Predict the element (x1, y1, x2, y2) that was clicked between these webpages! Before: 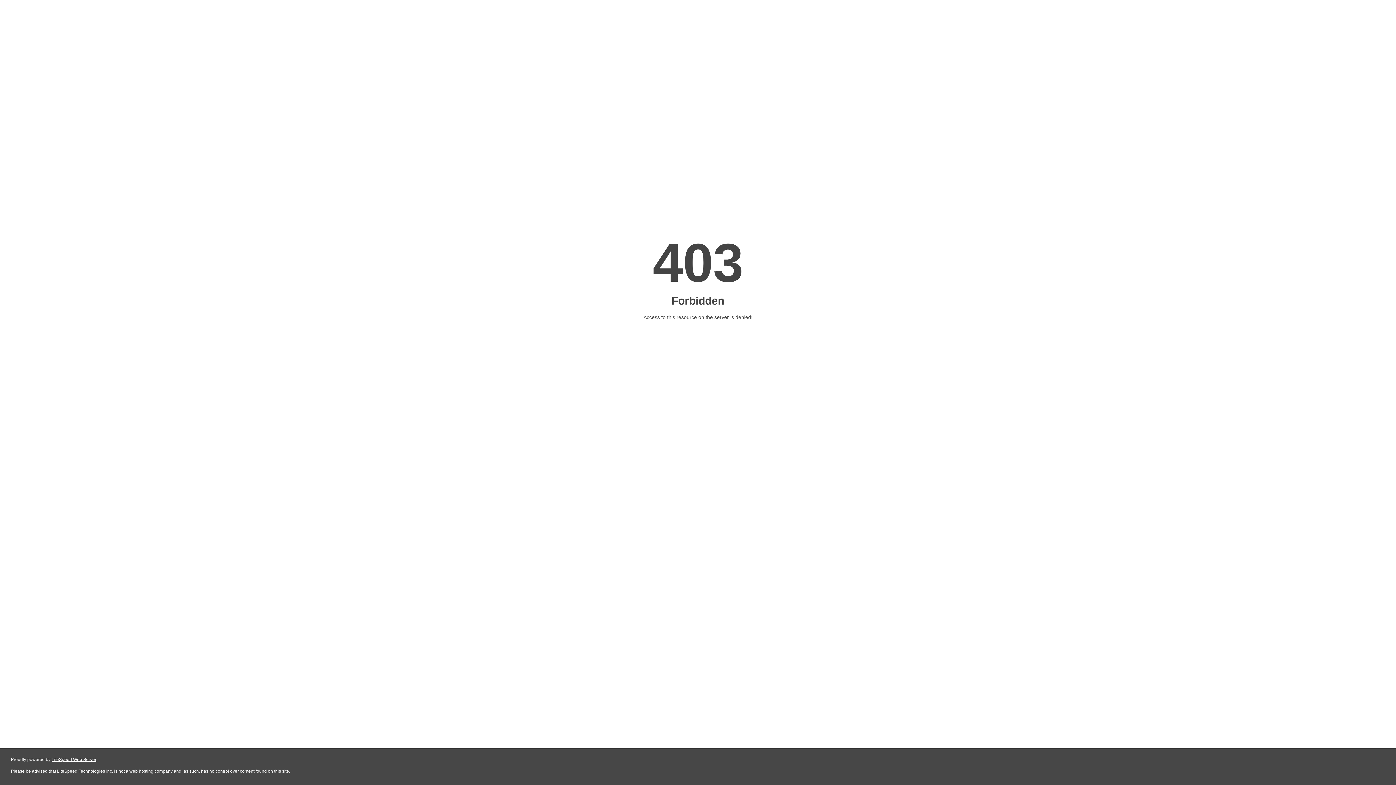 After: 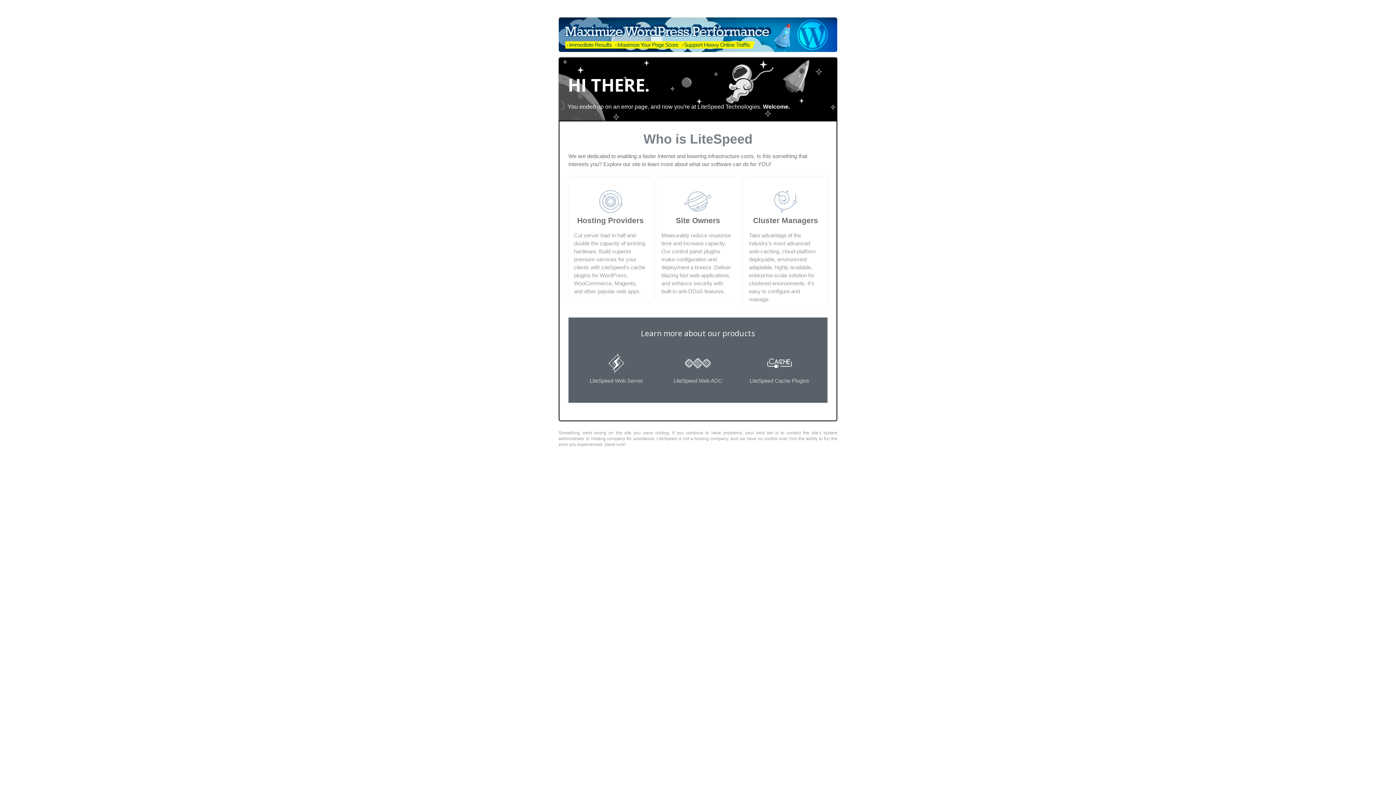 Action: bbox: (51, 757, 96, 762) label: LiteSpeed Web Server